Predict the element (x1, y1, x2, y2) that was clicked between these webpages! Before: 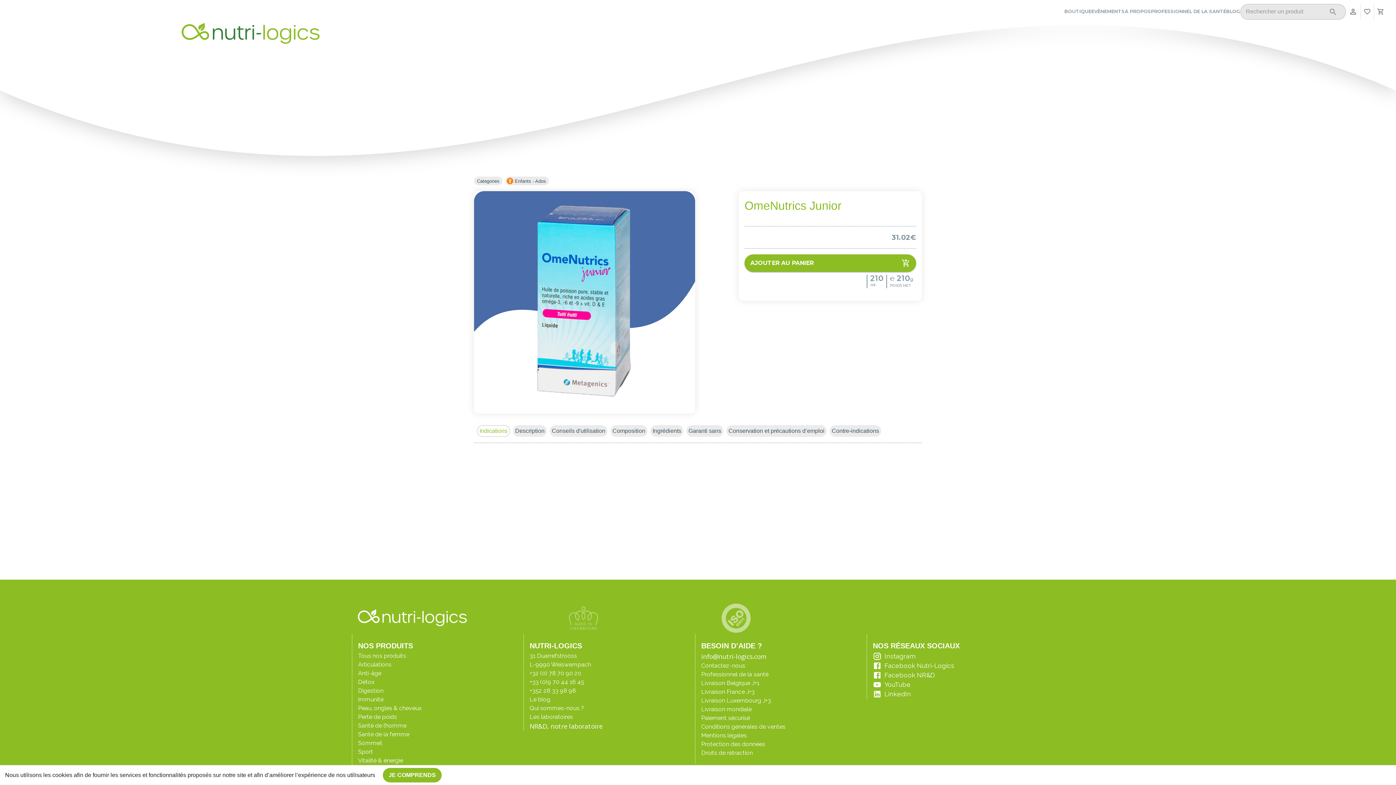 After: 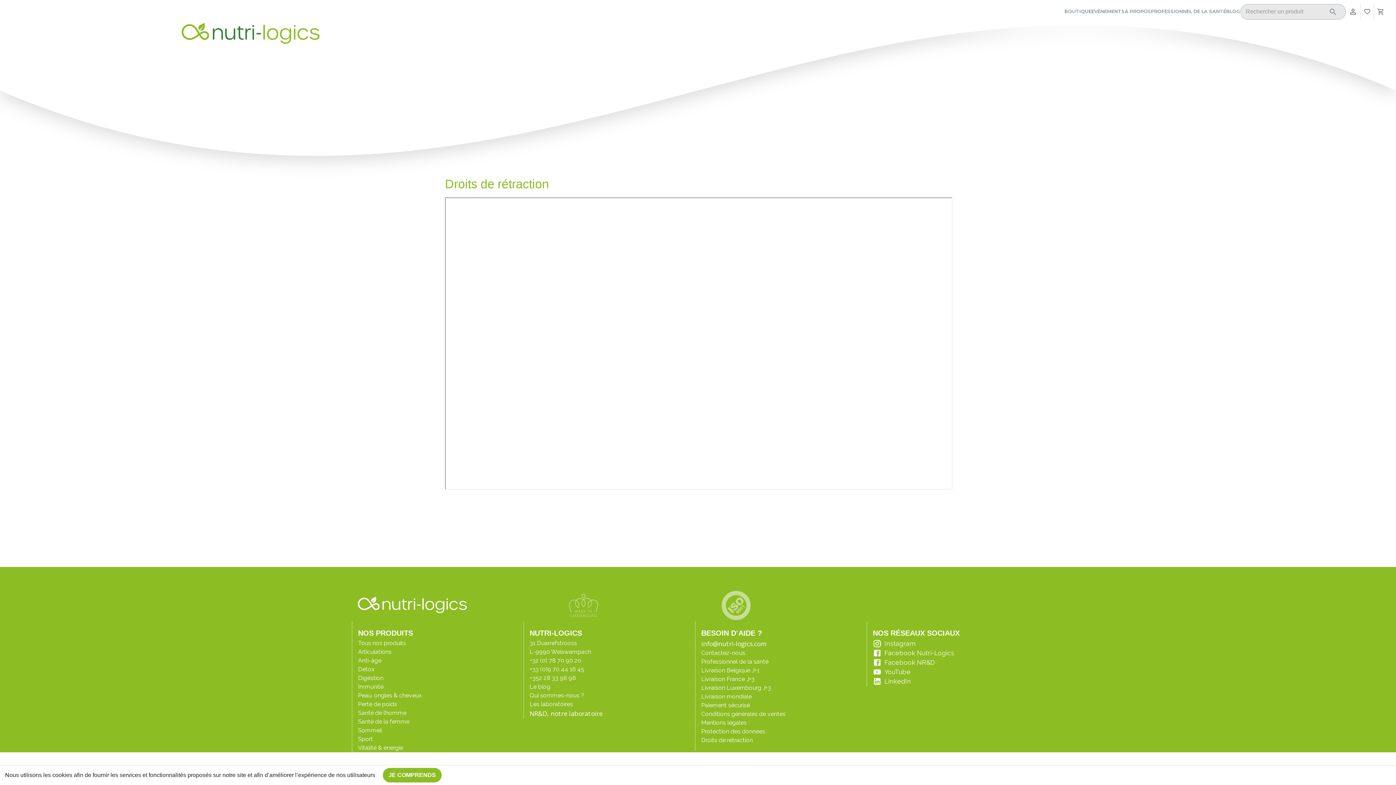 Action: label: Droits de rétraction bbox: (701, 749, 753, 756)